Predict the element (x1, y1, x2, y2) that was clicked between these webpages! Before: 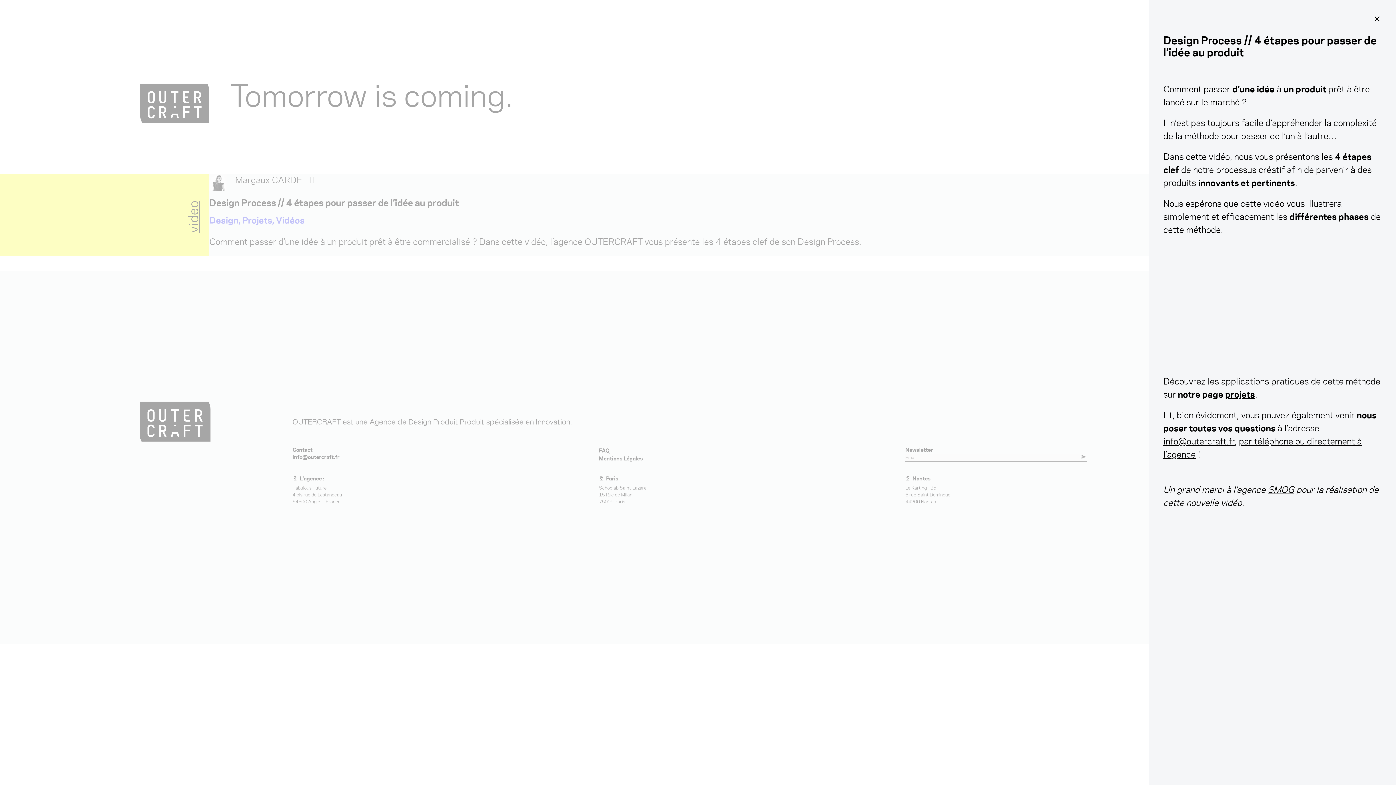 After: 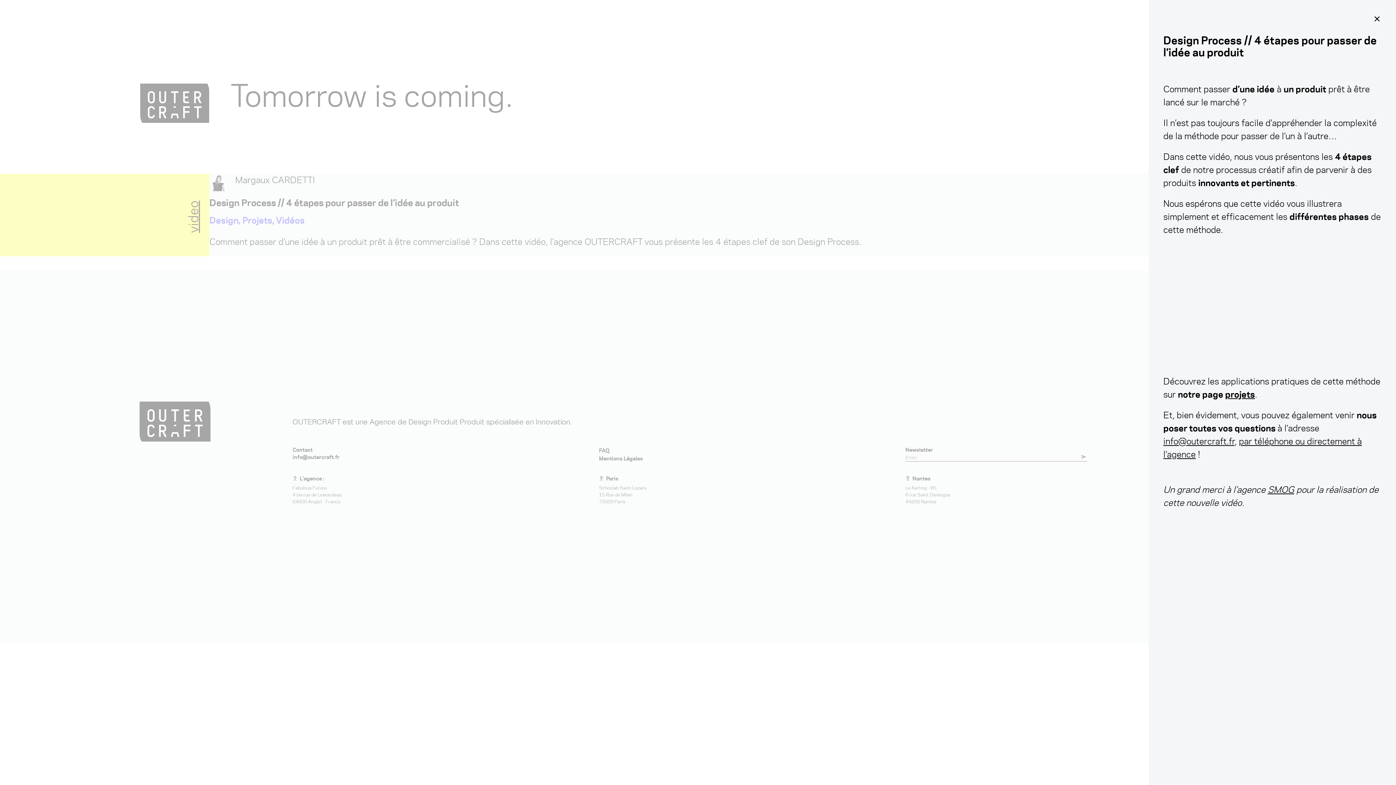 Action: bbox: (1163, 435, 1234, 448) label: info@outercraft.fr